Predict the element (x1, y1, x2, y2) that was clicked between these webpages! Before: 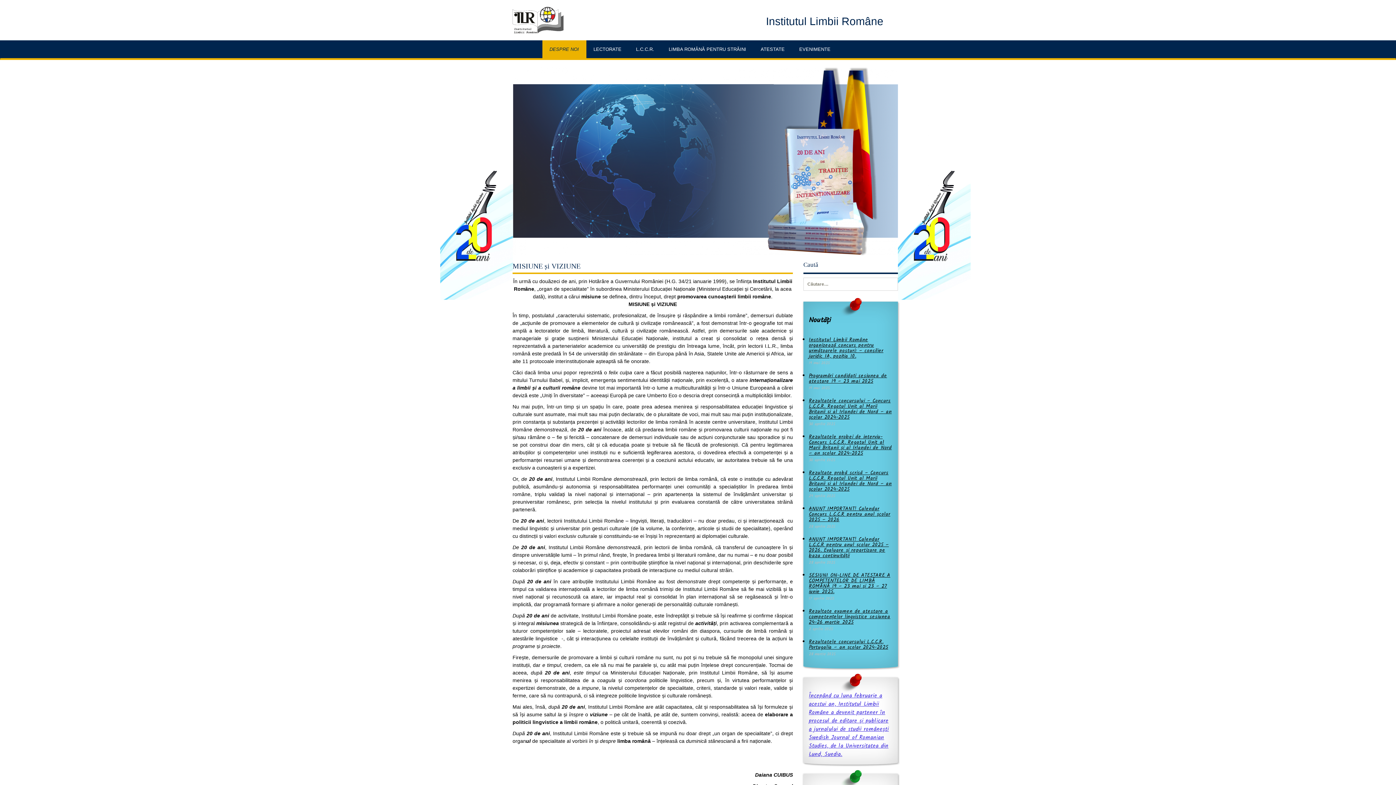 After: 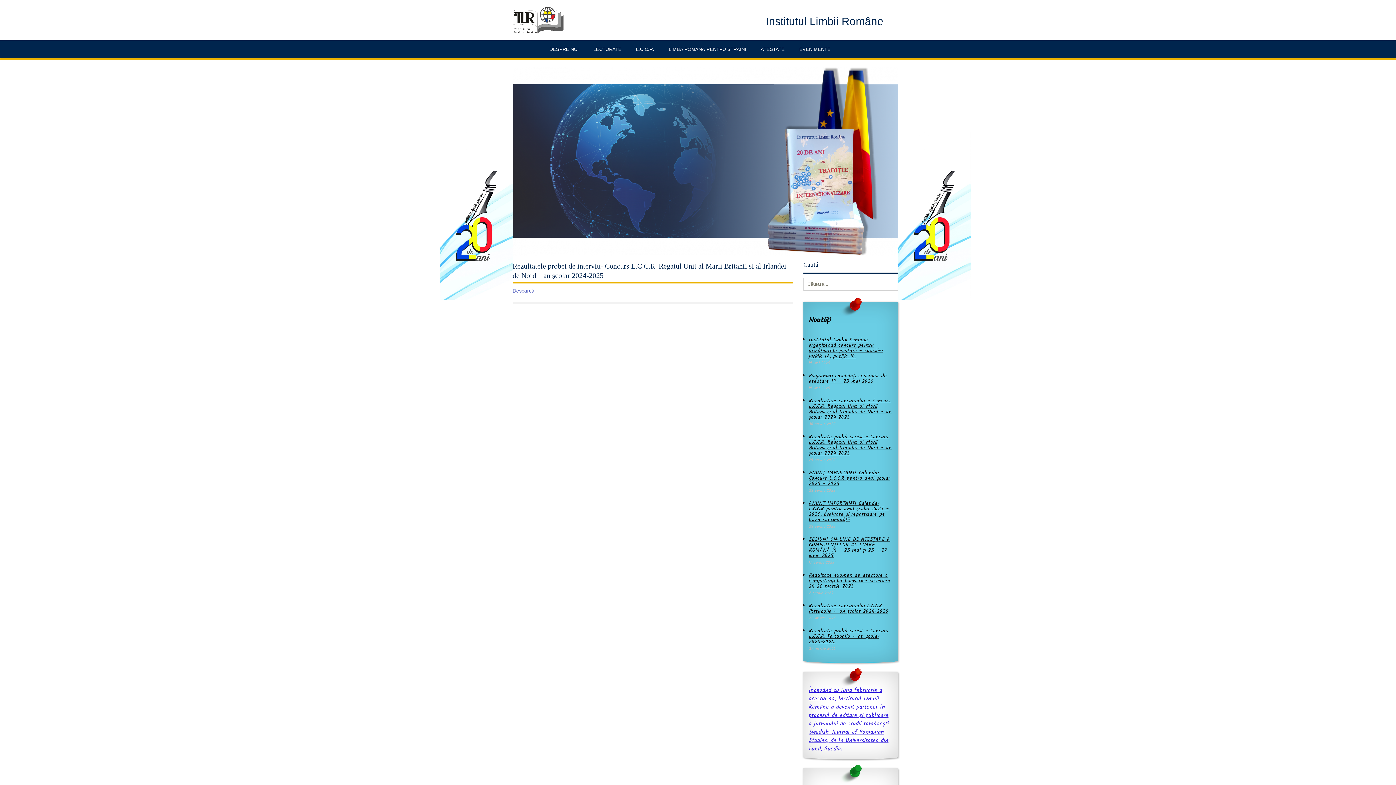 Action: label: Rezultatele probei de interviu- Concurs L.C.C.R. Regatul Unit al Marii Britanii și al Irlandei de Nord – an școlar 2024-2025 bbox: (809, 433, 892, 457)